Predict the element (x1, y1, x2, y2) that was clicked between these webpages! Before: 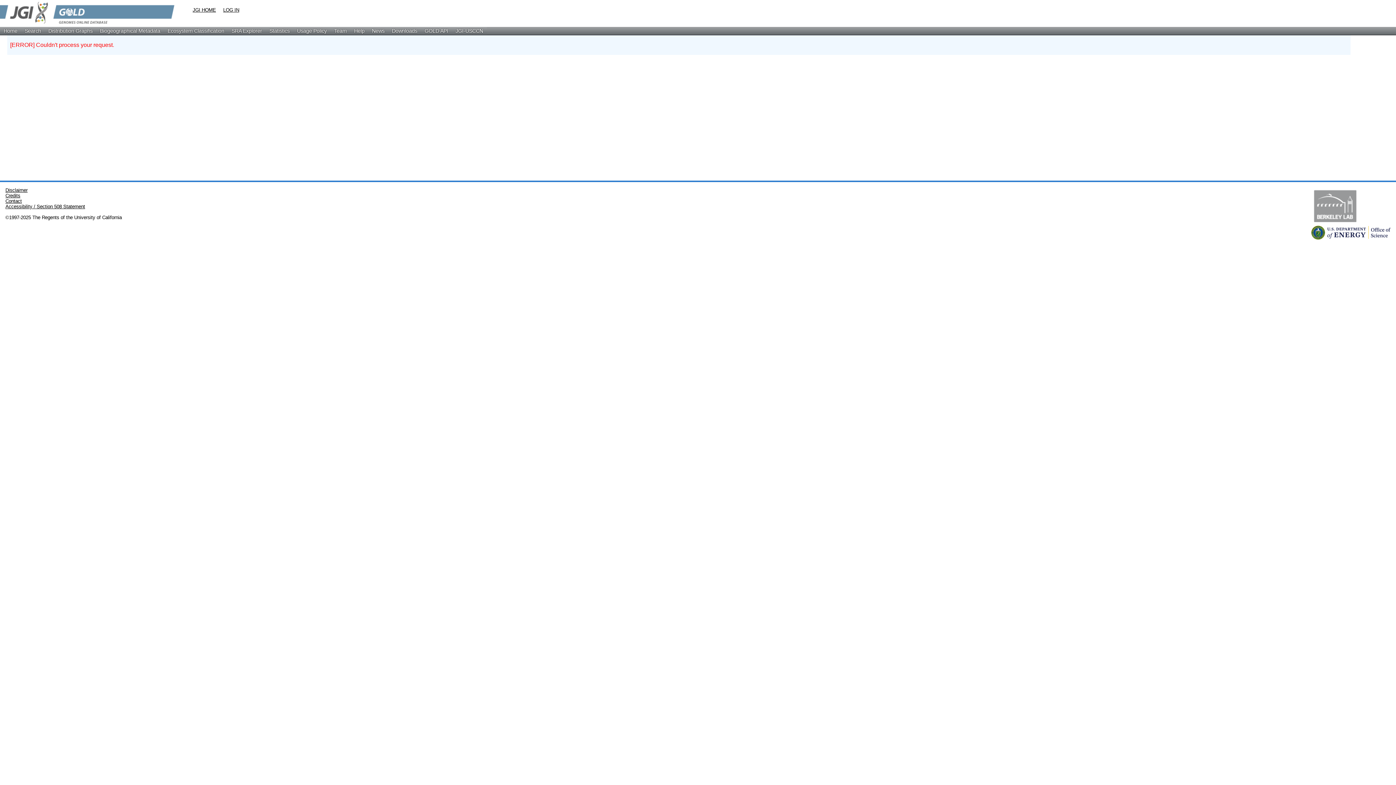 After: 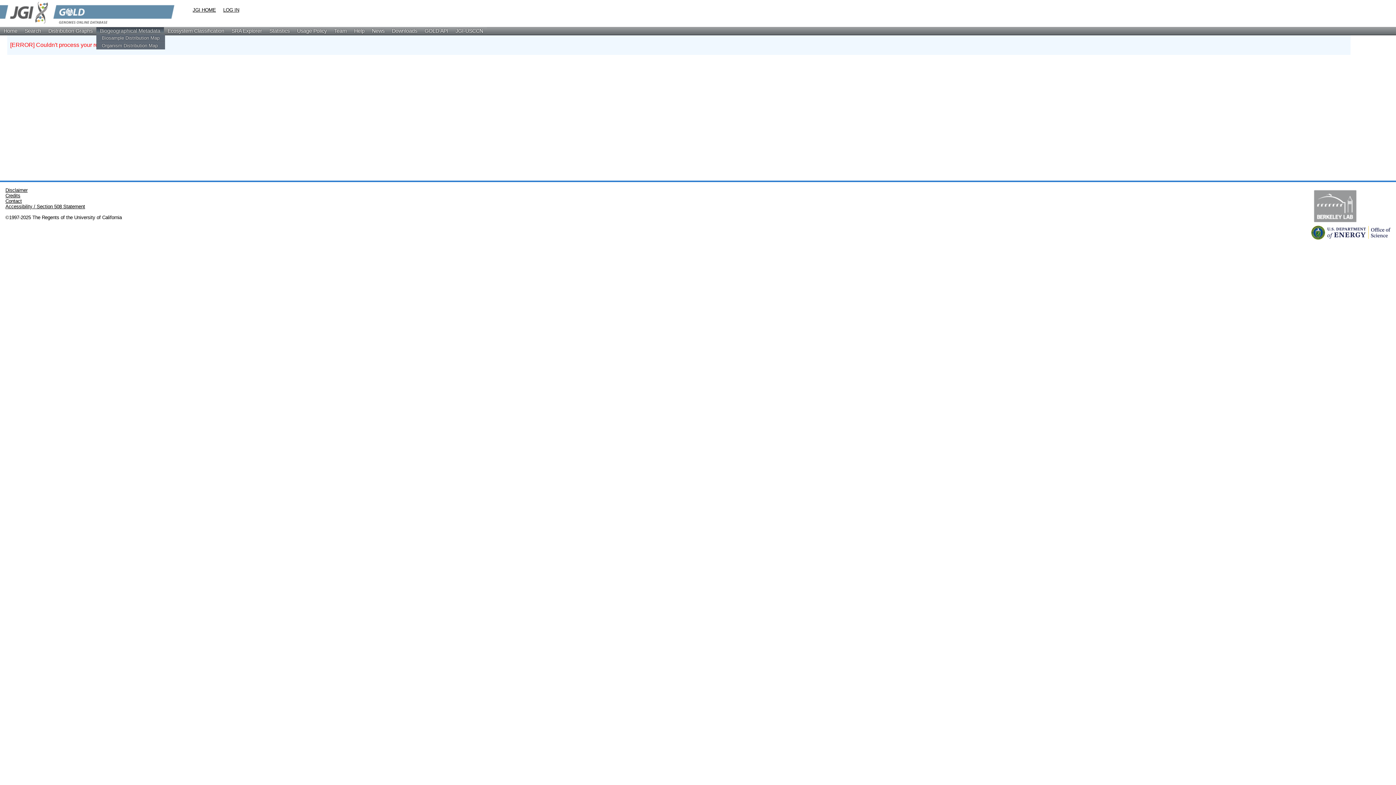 Action: label: Biogeographical Metadata bbox: (96, 26, 164, 34)